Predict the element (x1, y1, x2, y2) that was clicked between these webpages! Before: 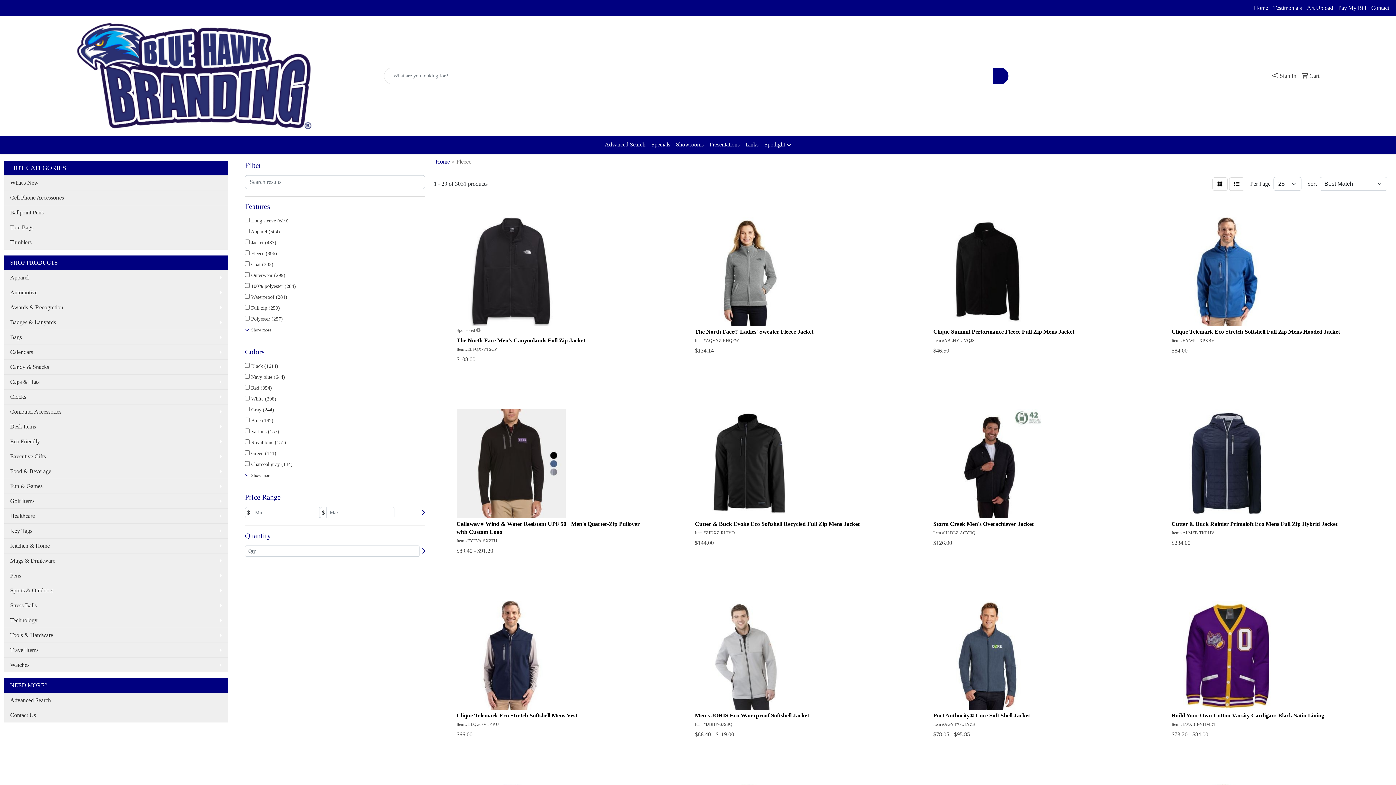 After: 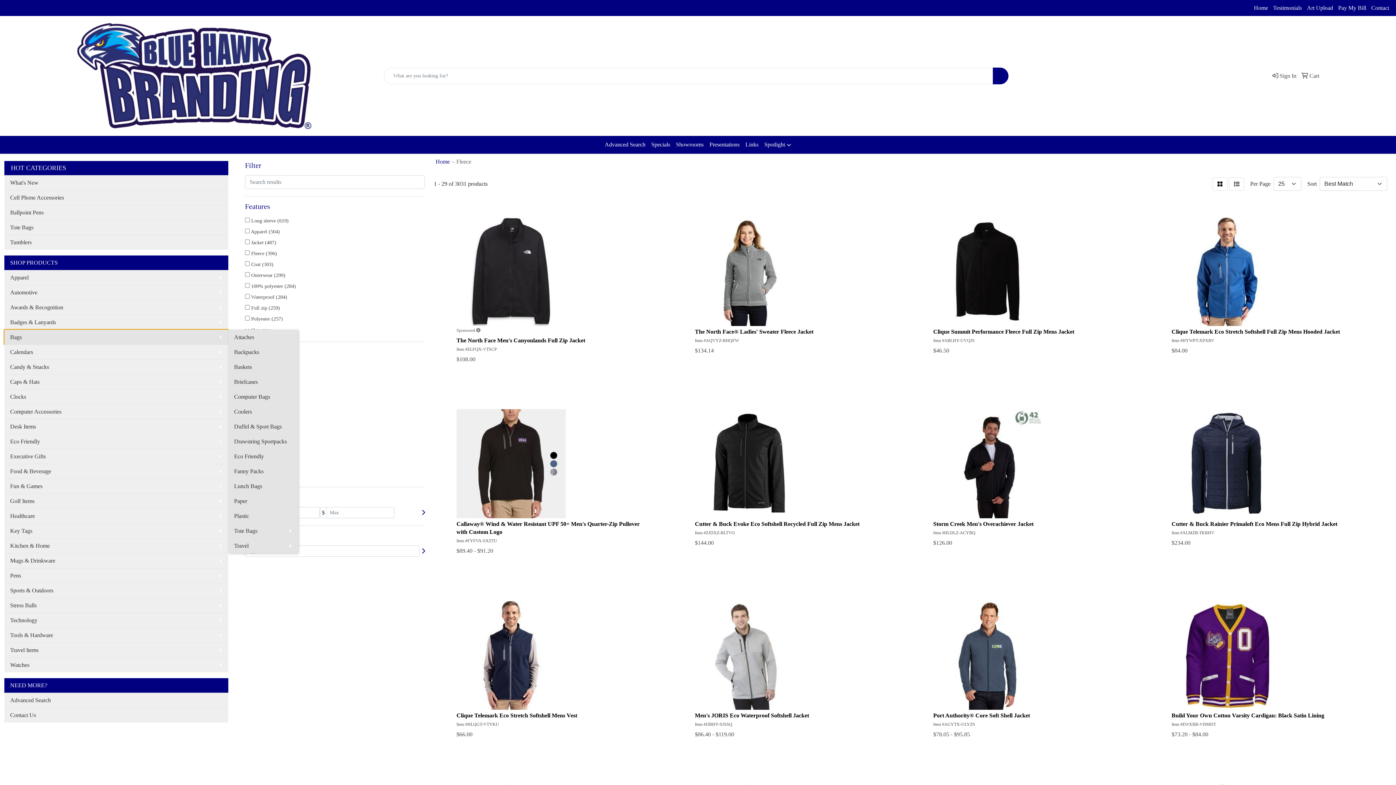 Action: label: Bags bbox: (4, 329, 228, 344)